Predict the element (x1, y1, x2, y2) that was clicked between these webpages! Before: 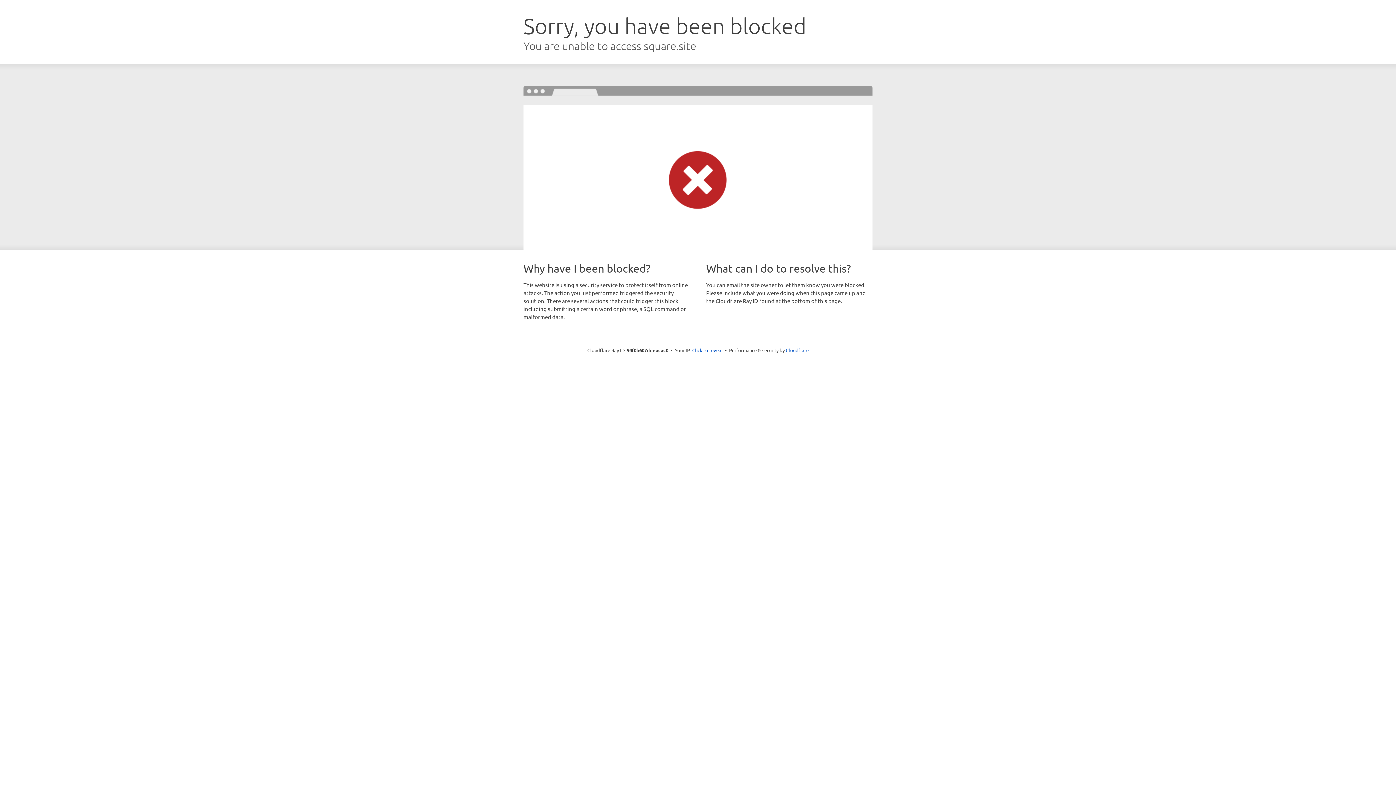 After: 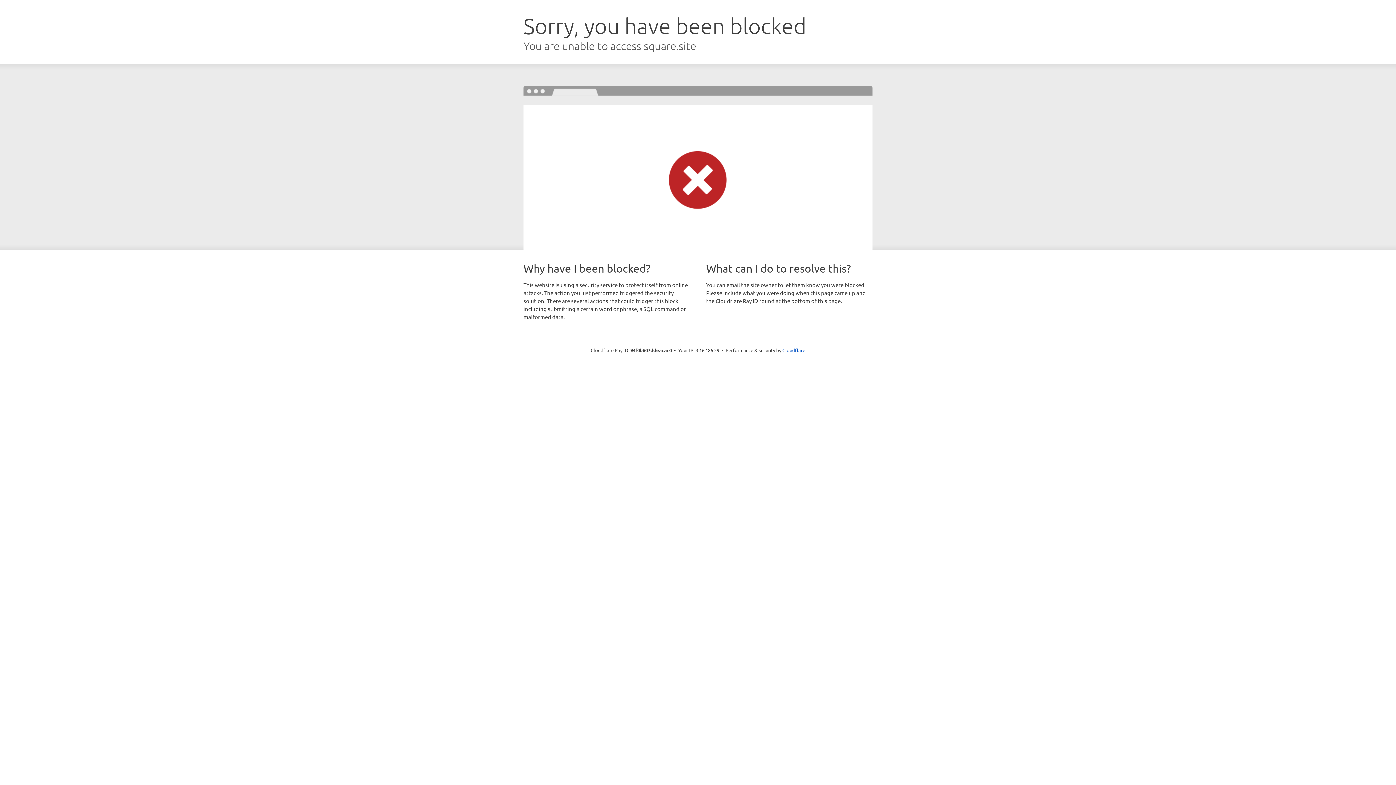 Action: bbox: (692, 346, 722, 353) label: Click to reveal